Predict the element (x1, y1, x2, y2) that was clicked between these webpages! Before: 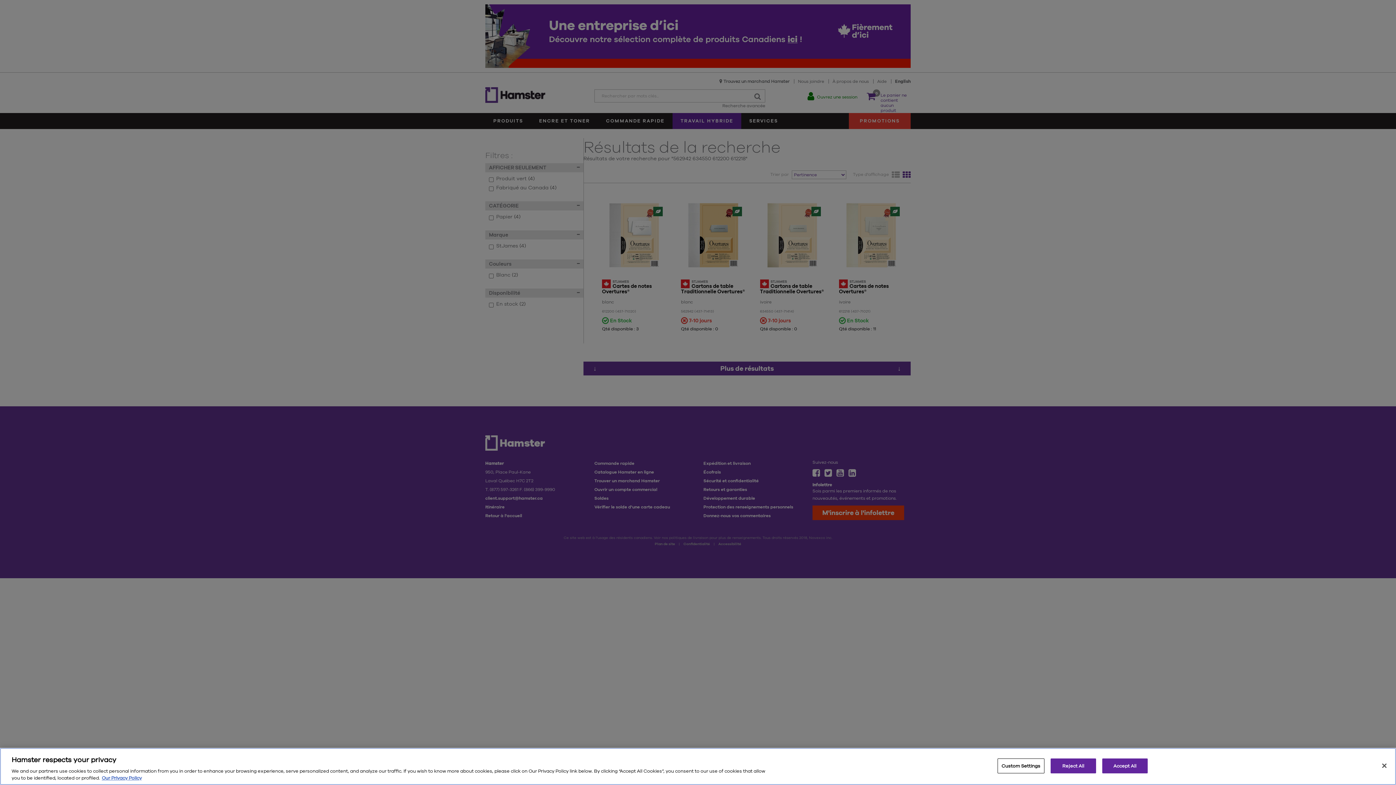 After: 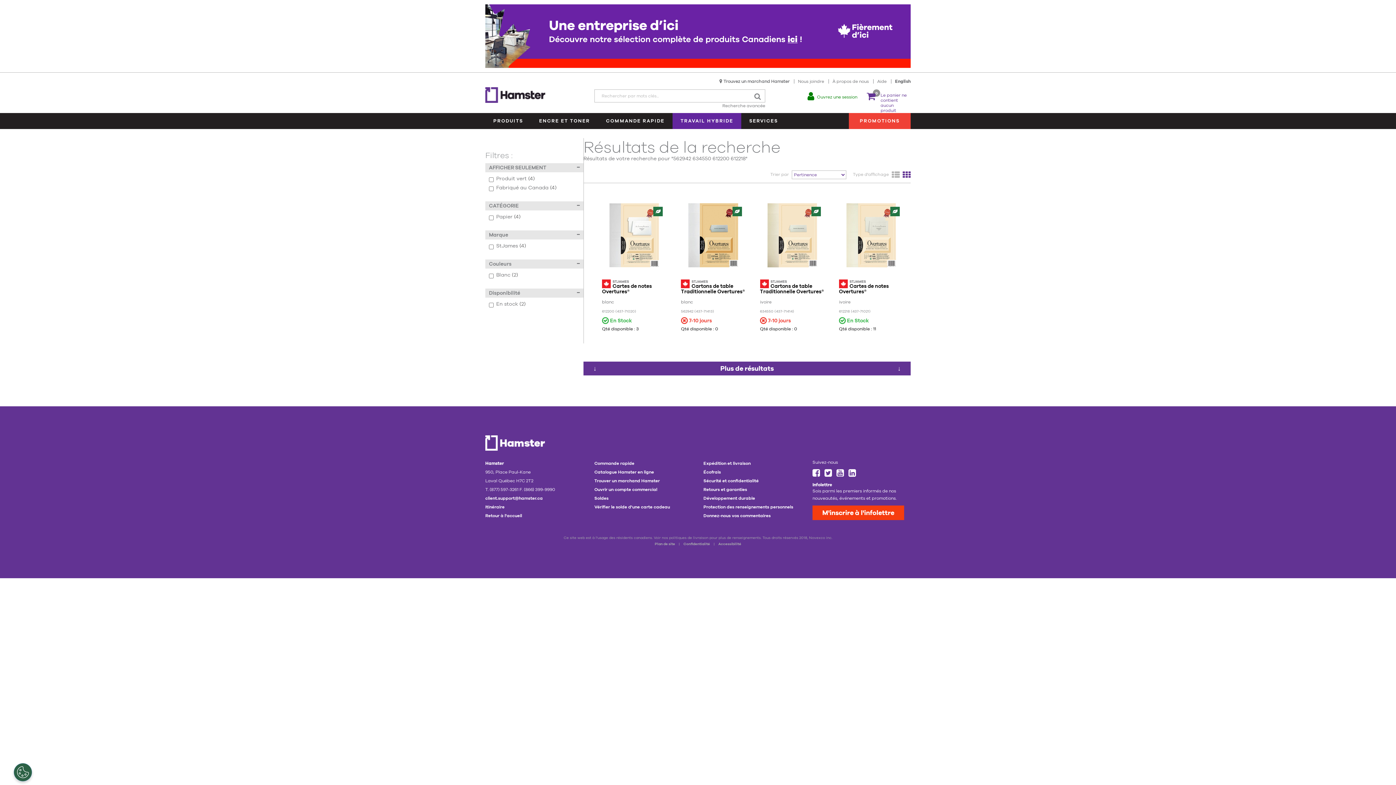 Action: label: Accept All bbox: (1102, 758, 1147, 773)